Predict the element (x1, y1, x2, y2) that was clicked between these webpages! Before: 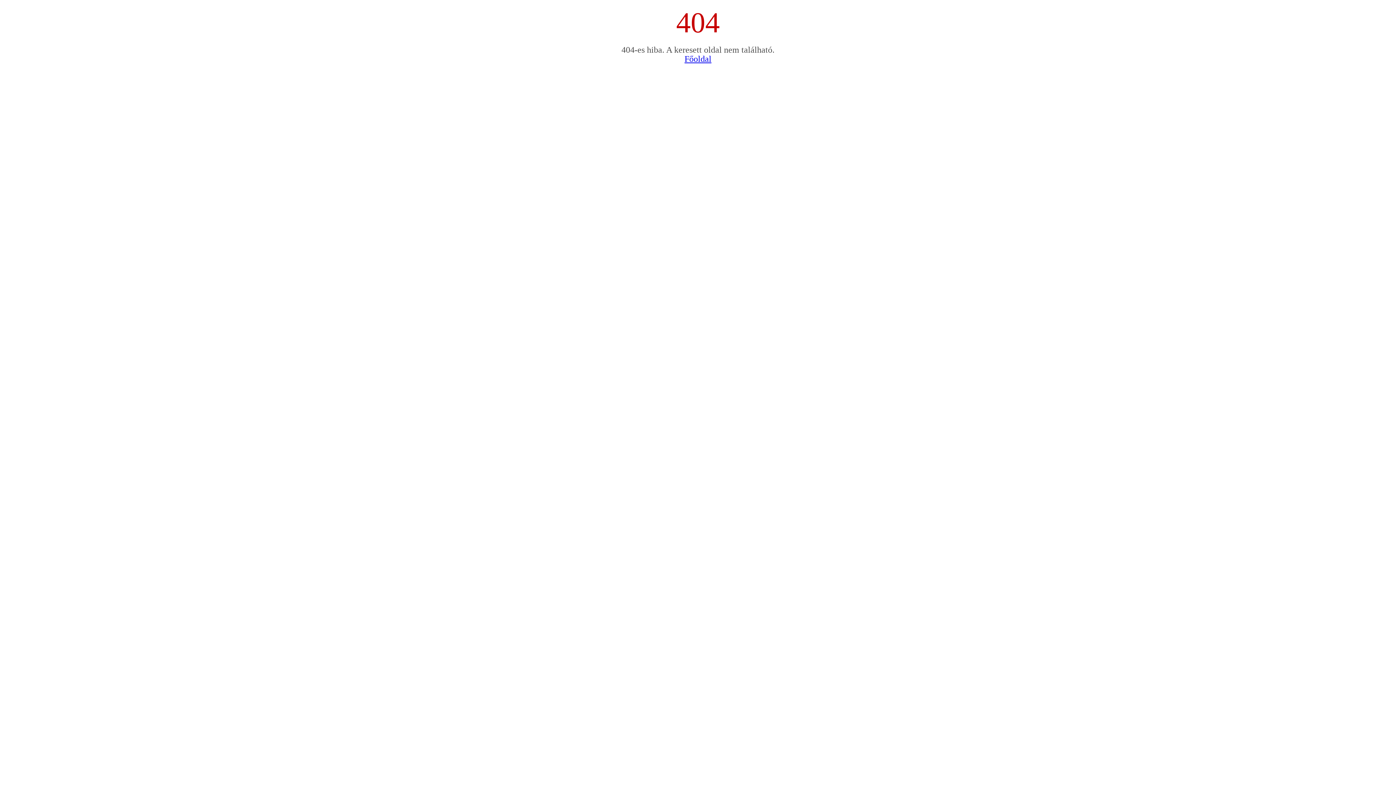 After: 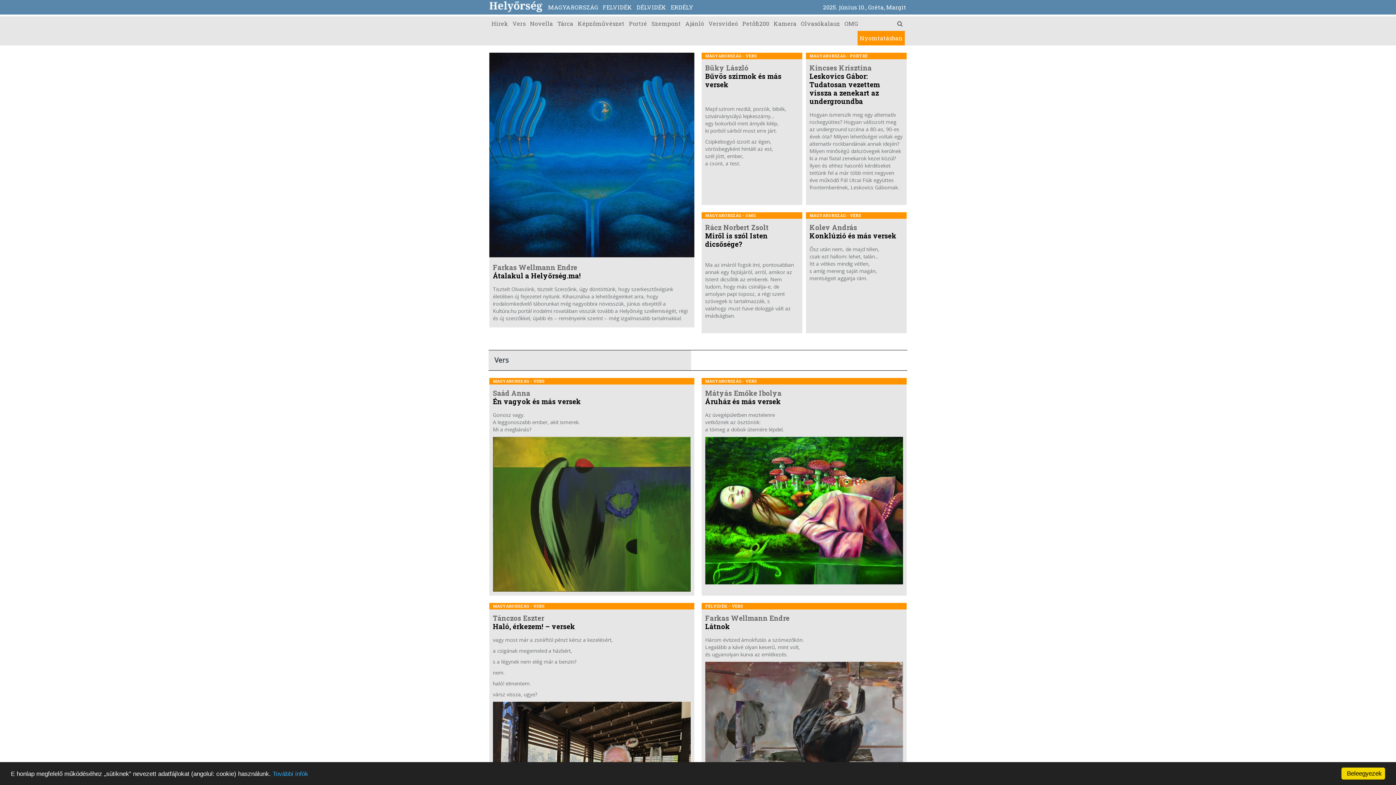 Action: bbox: (684, 54, 711, 63) label: Főoldal